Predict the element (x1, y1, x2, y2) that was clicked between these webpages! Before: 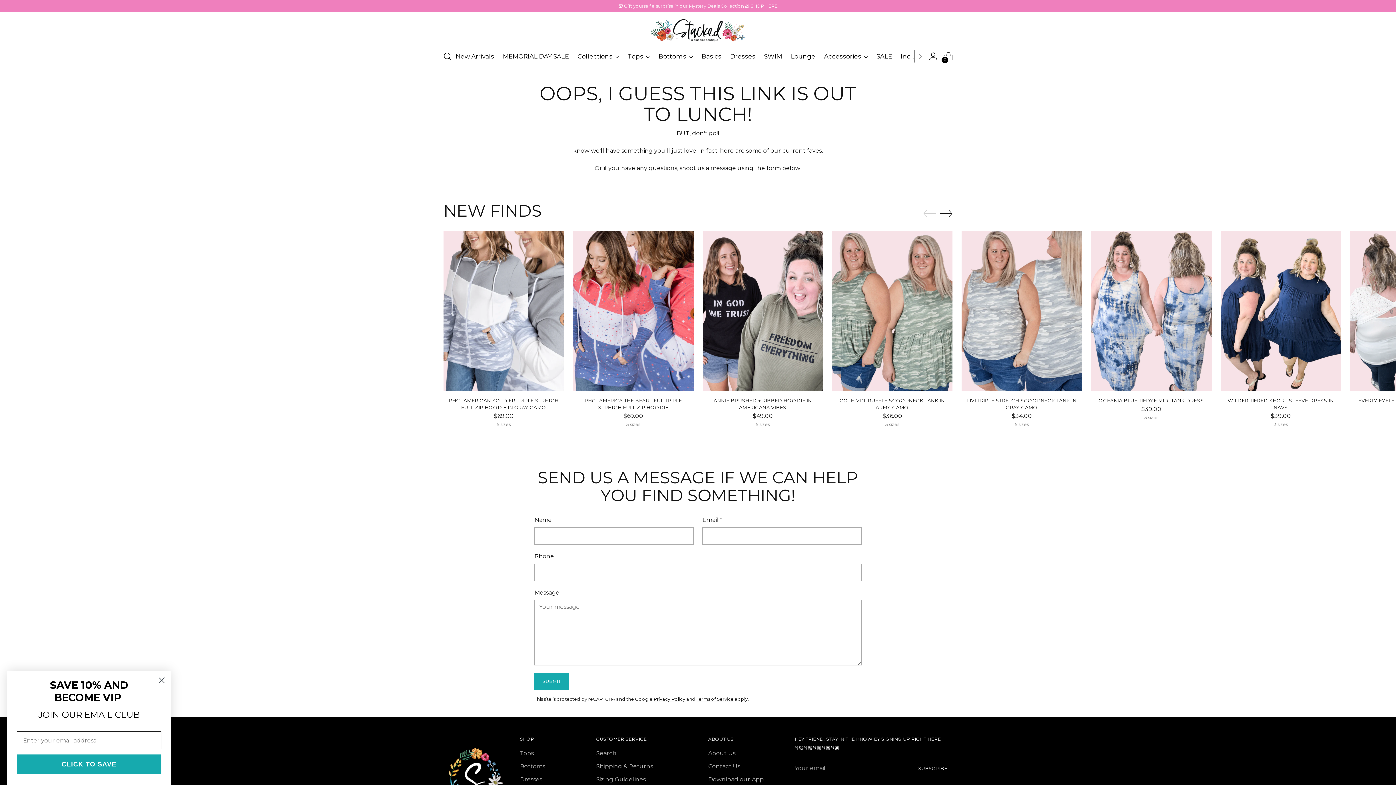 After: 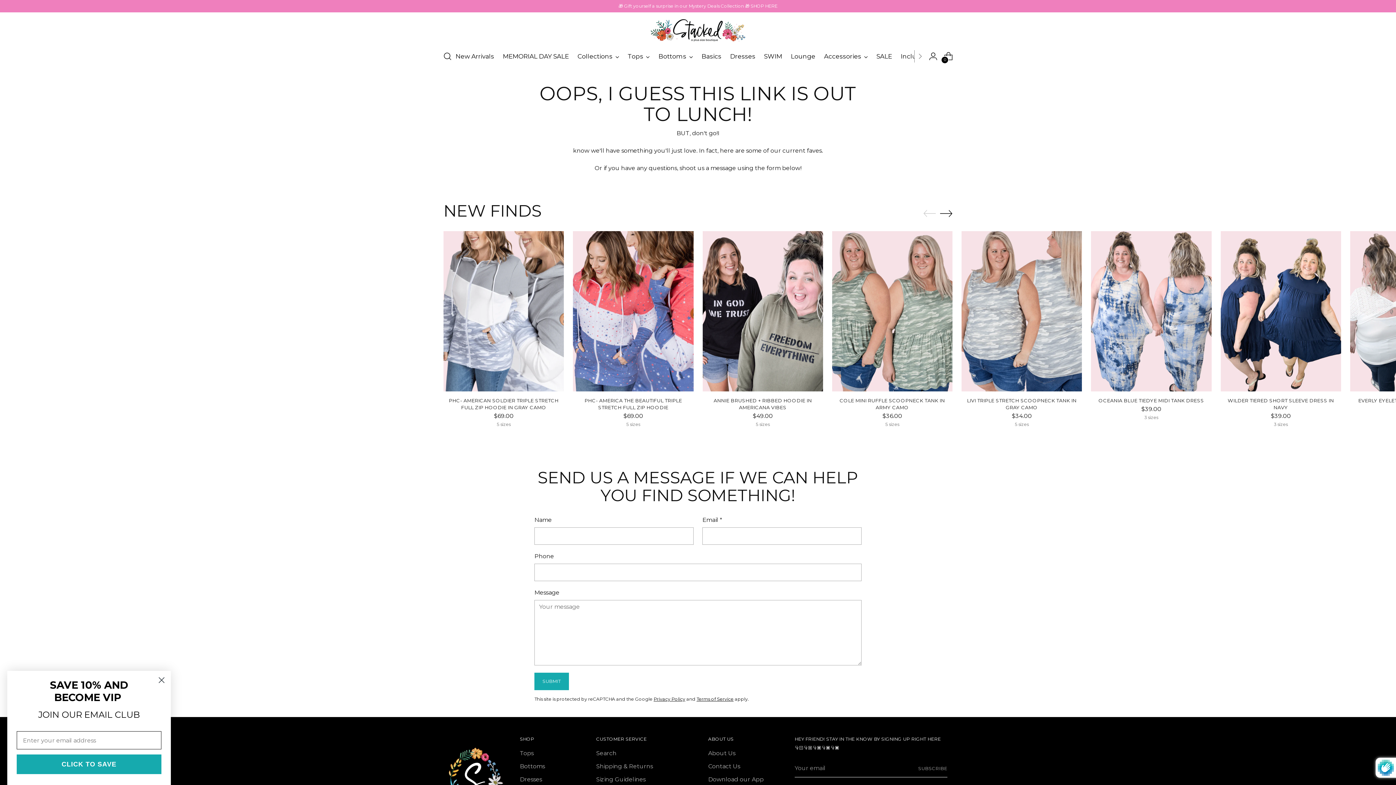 Action: bbox: (918, 759, 947, 777) label: Subscribe